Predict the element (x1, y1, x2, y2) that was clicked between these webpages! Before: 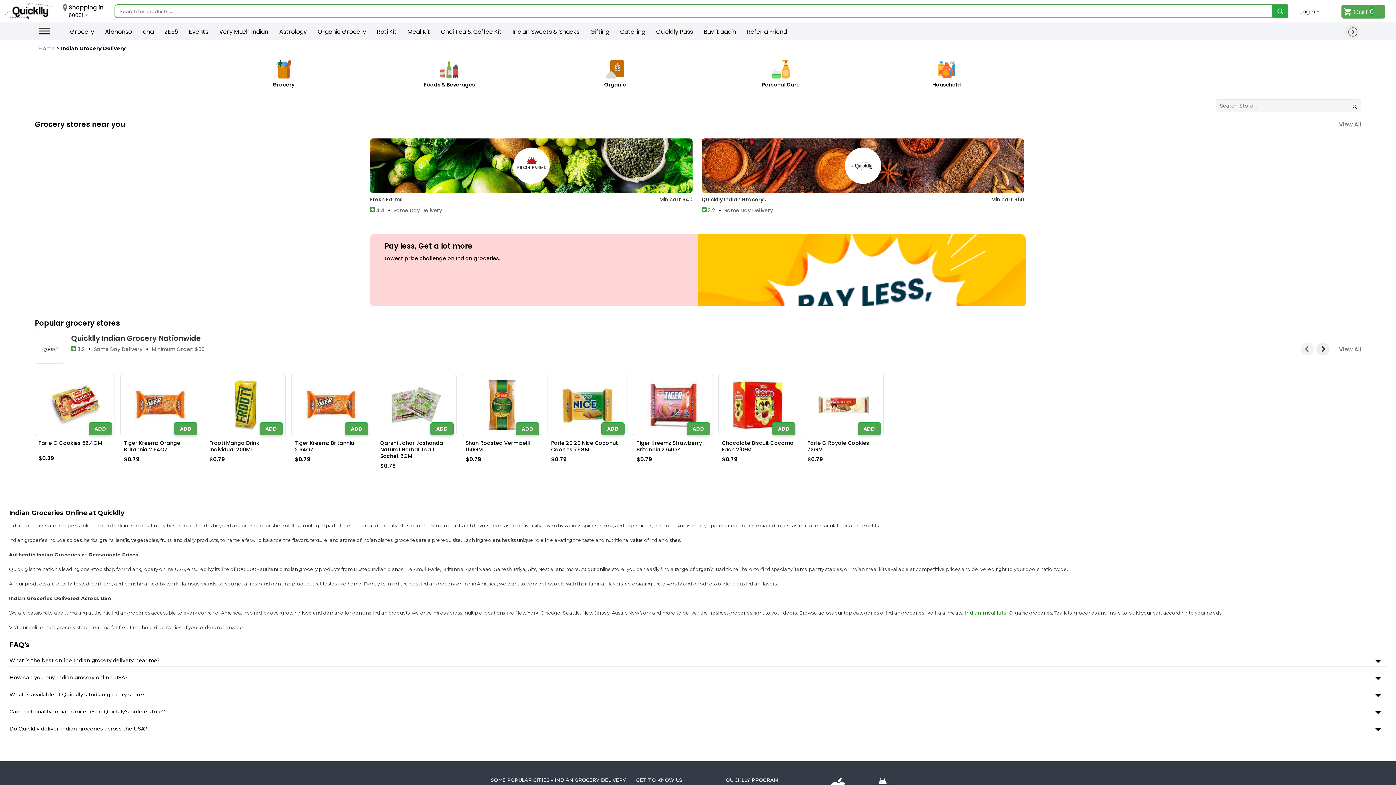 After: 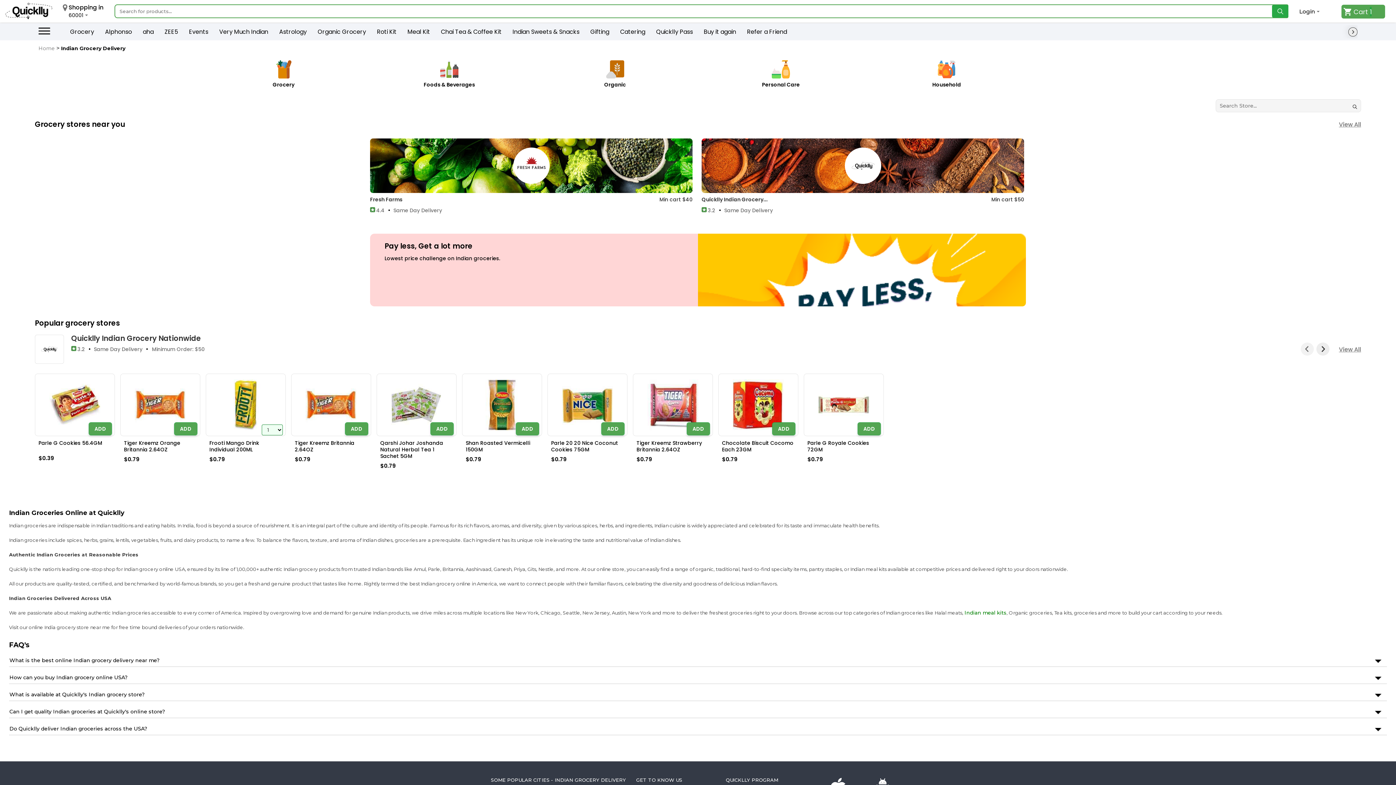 Action: bbox: (259, 422, 282, 435) label: ADD